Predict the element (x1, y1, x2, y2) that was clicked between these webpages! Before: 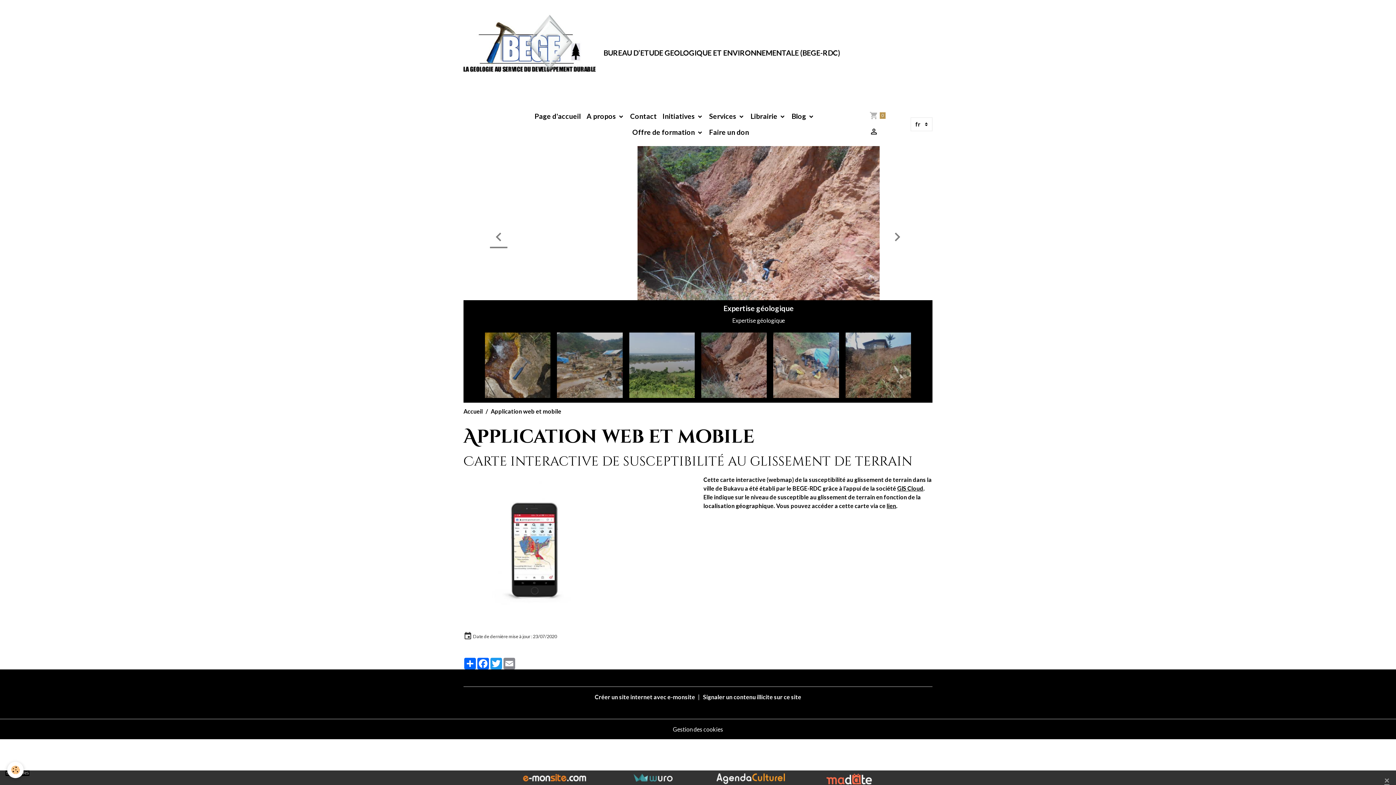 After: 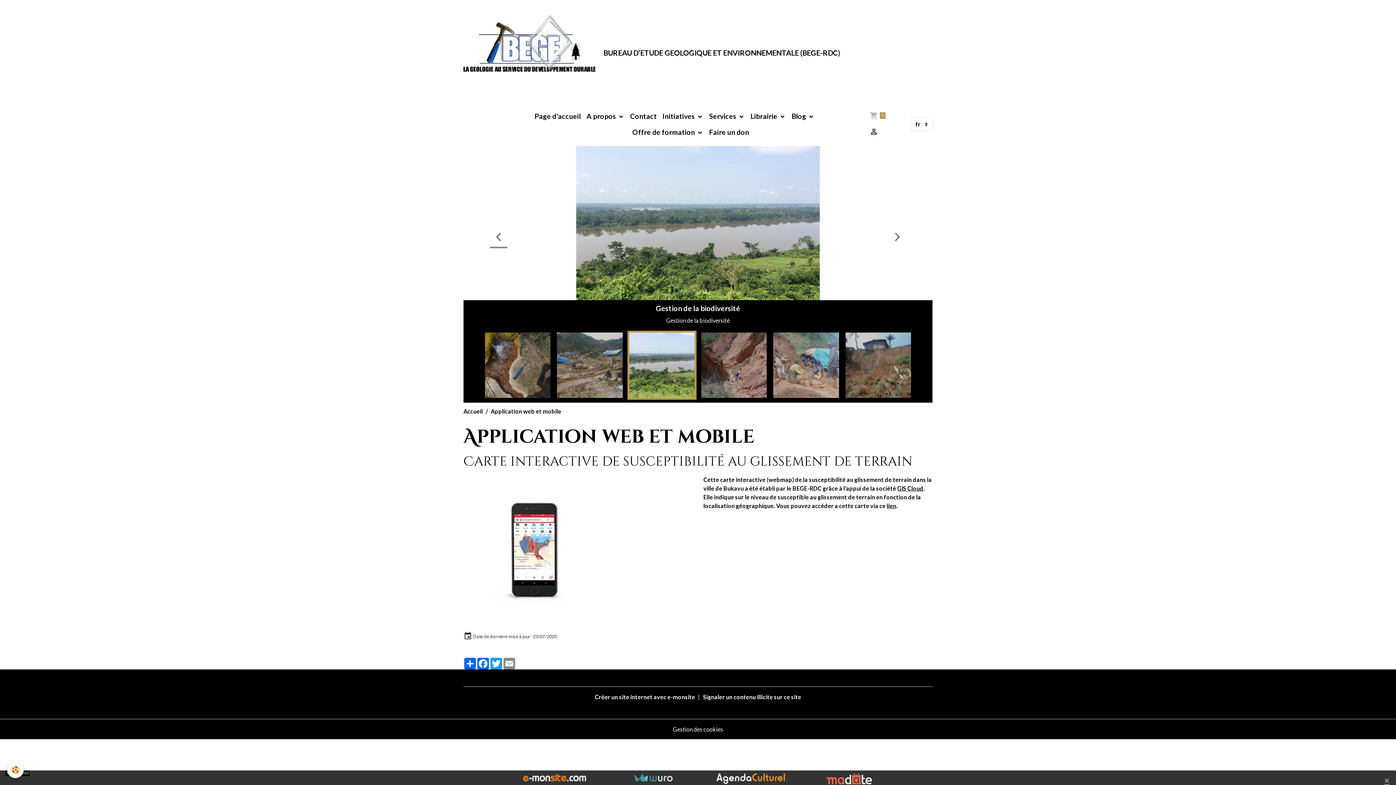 Action: bbox: (463, 328, 481, 403)